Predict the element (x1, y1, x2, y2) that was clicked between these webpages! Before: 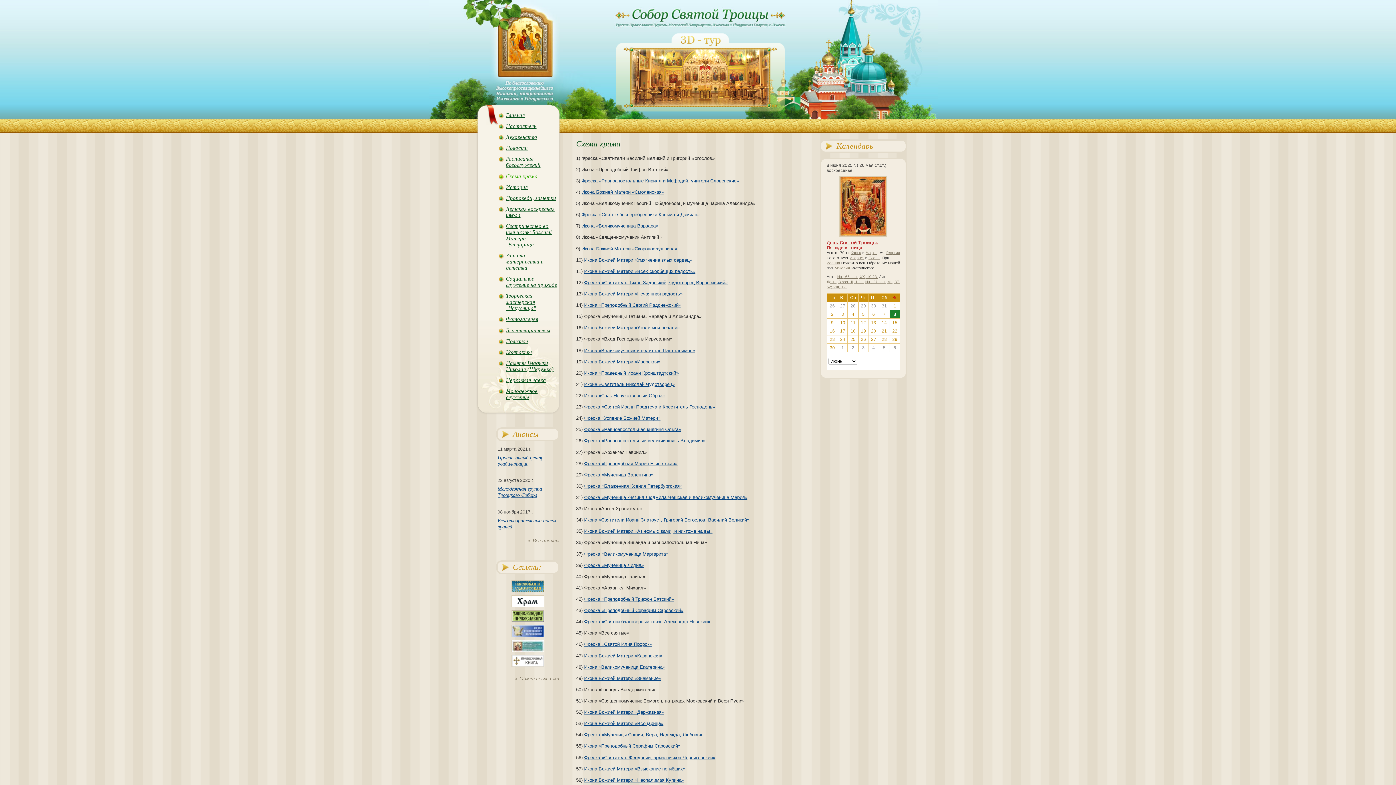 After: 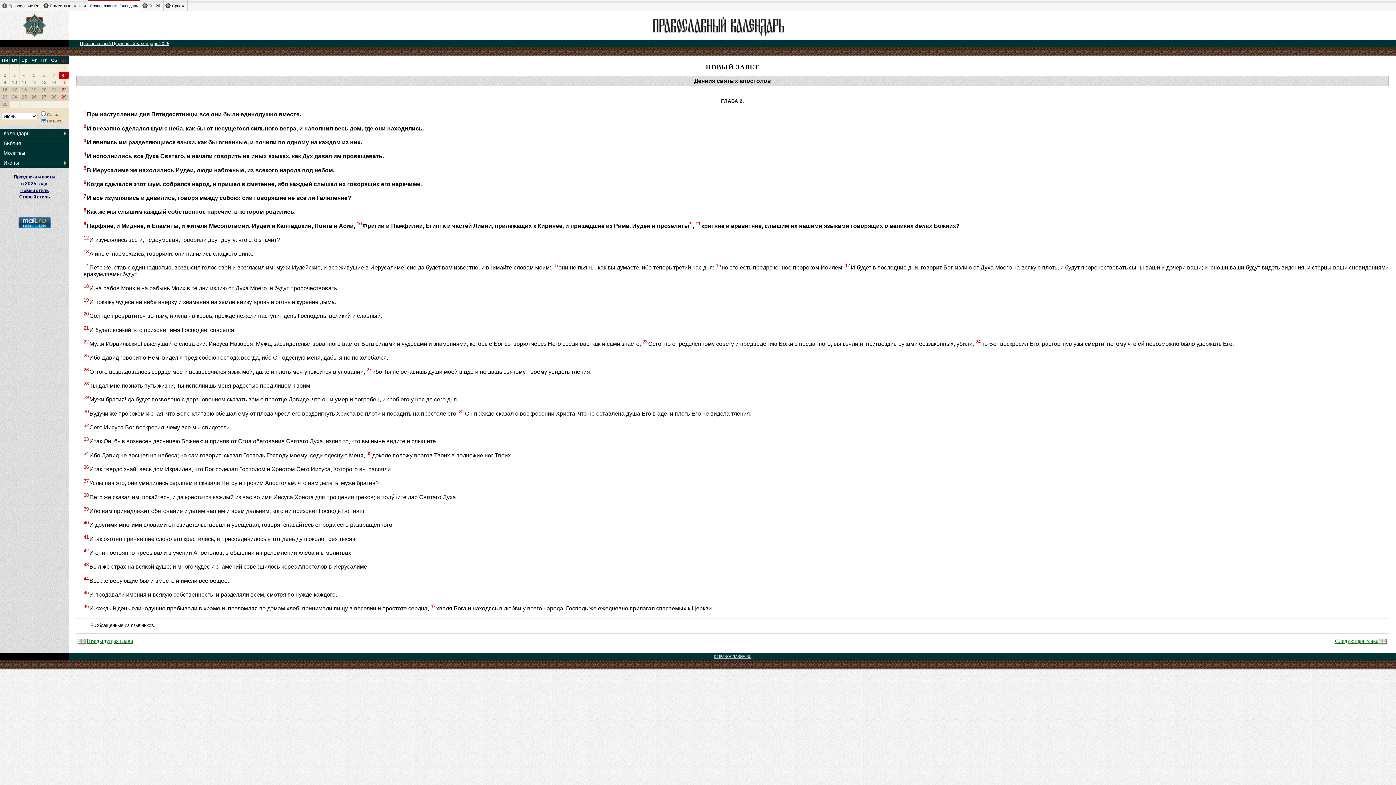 Action: bbox: (826, 279, 864, 283) label: Деян., 3 зач., II, 1-11.